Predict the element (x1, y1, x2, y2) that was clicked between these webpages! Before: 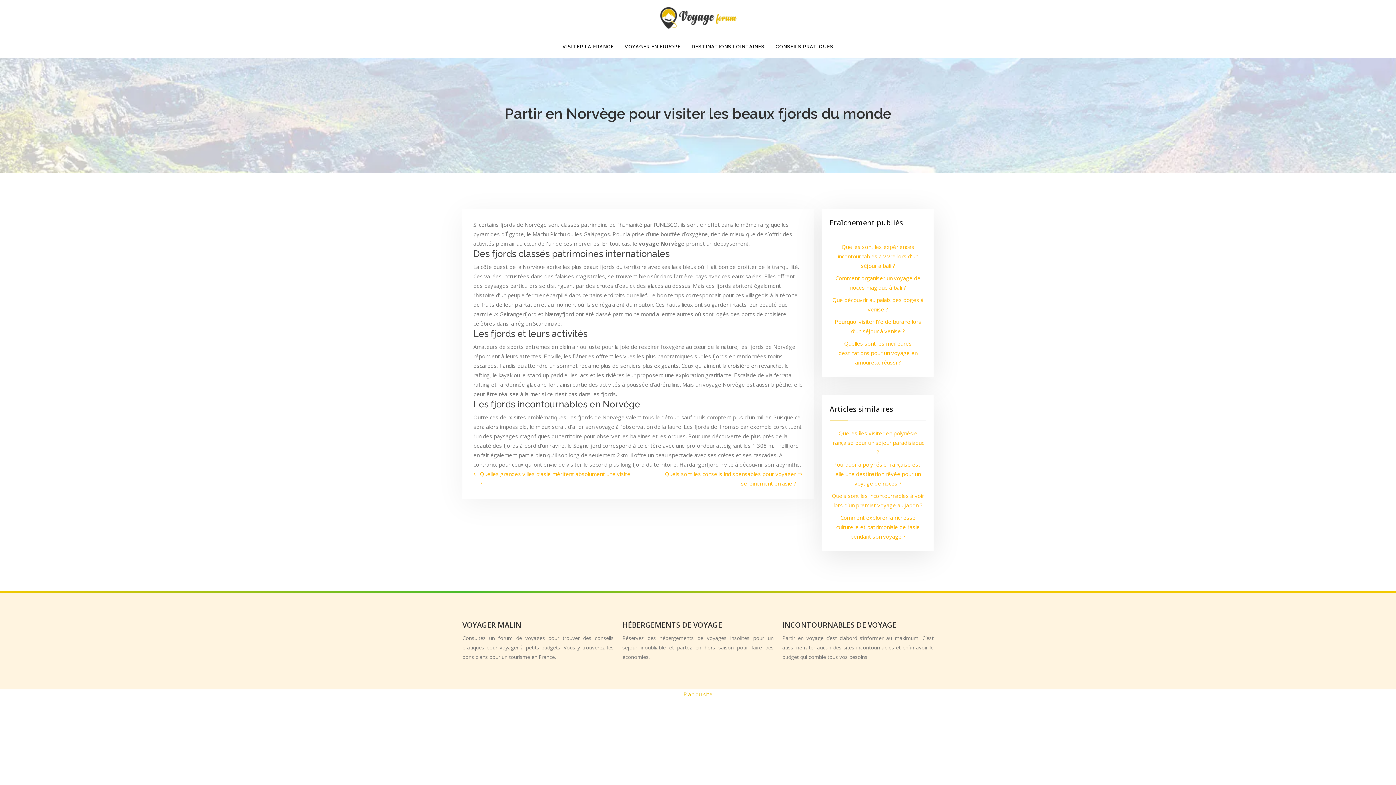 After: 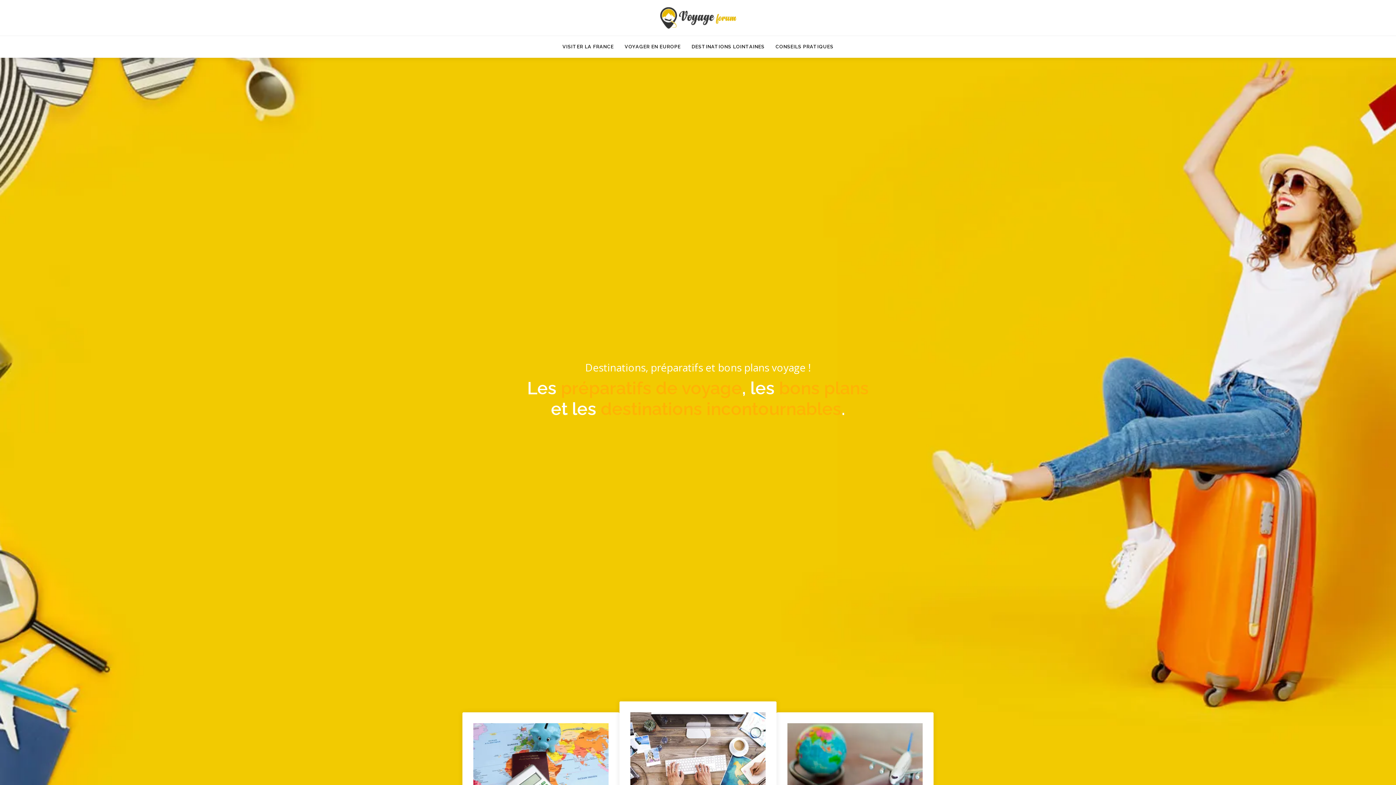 Action: bbox: (659, 13, 737, 20)